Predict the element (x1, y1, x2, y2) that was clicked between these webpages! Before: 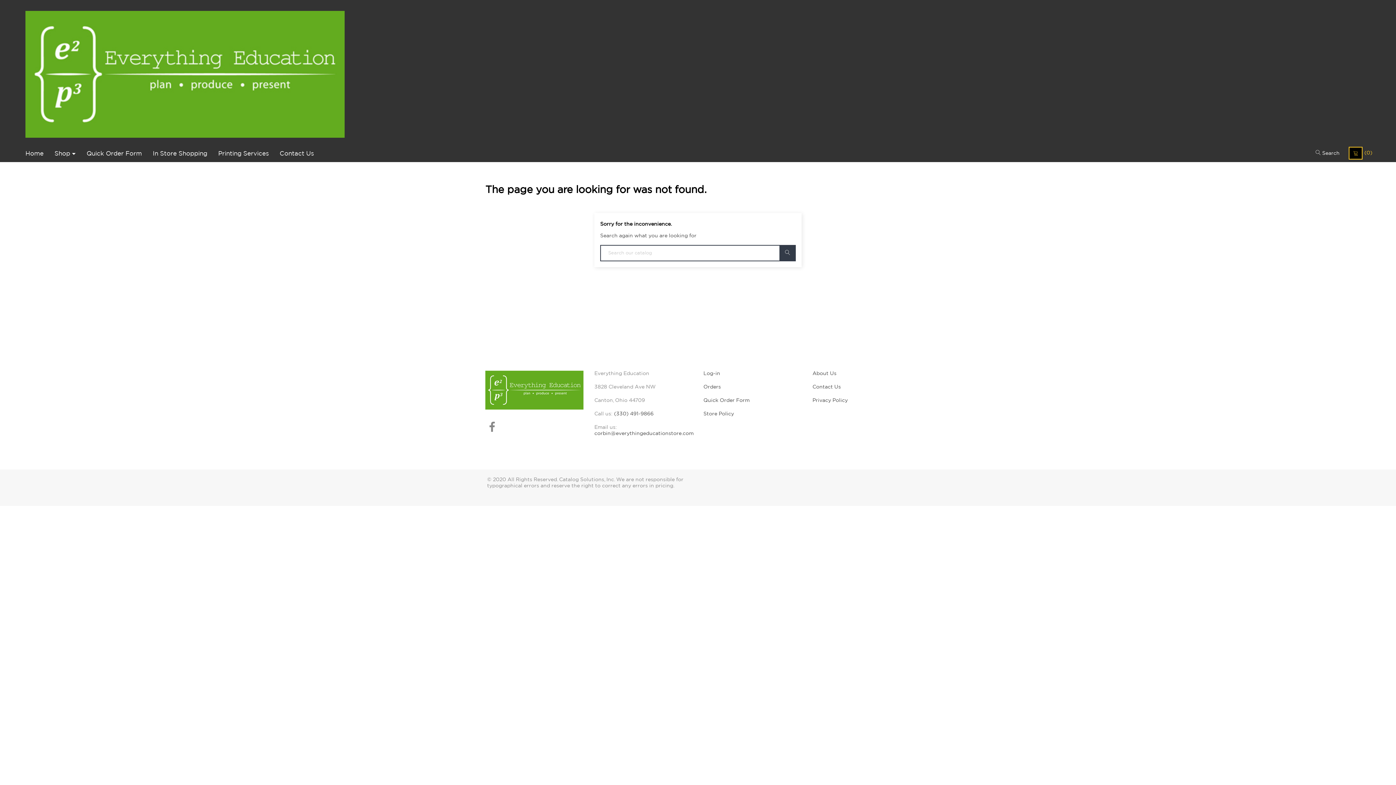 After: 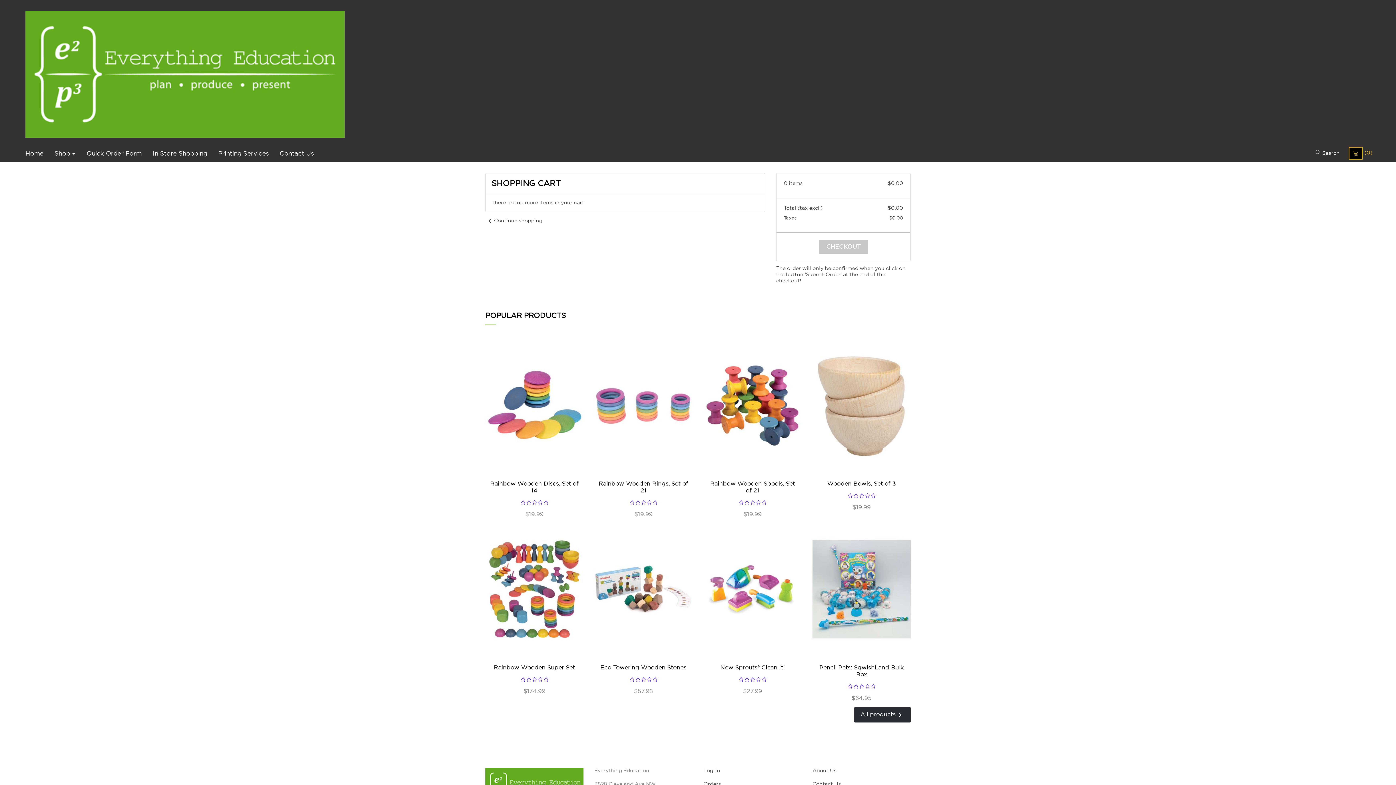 Action: label: Orders bbox: (703, 384, 721, 389)